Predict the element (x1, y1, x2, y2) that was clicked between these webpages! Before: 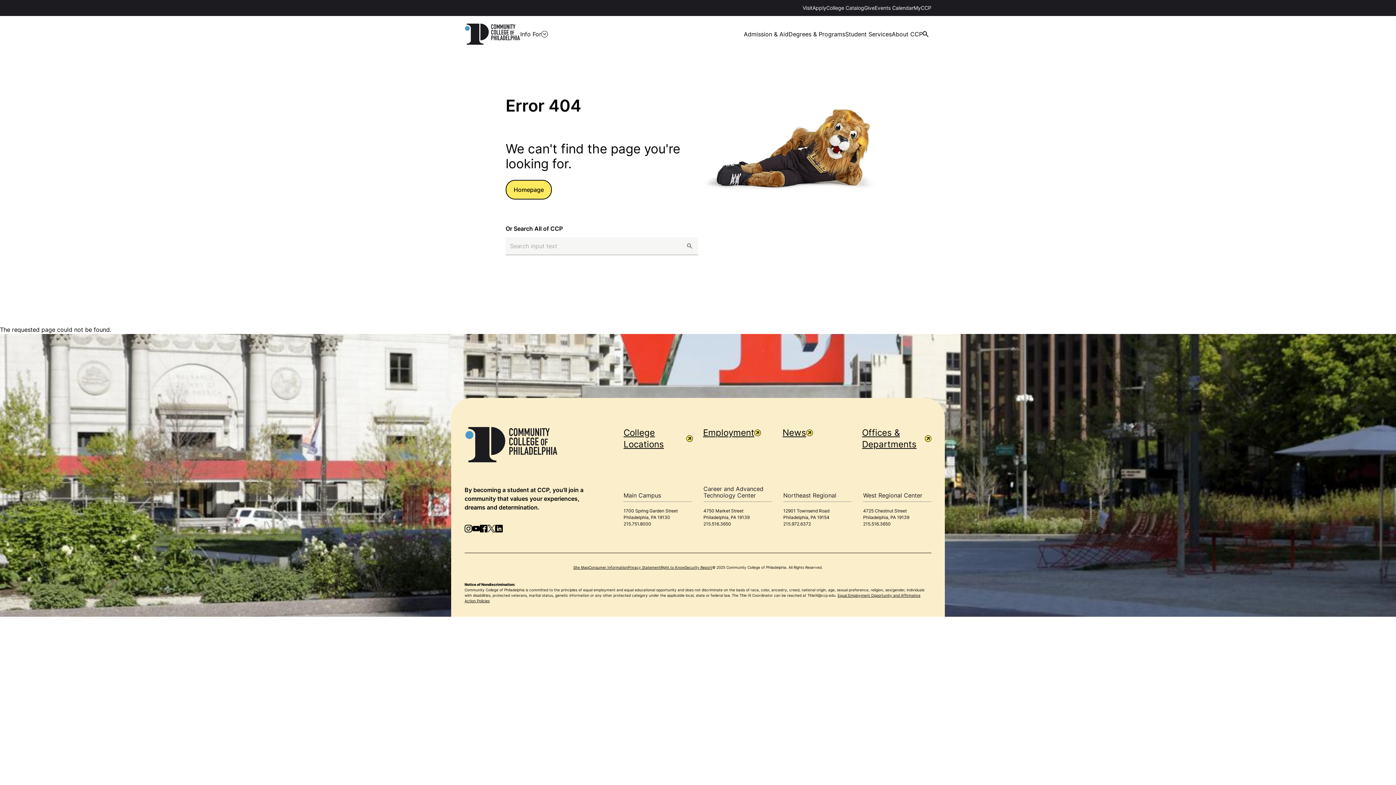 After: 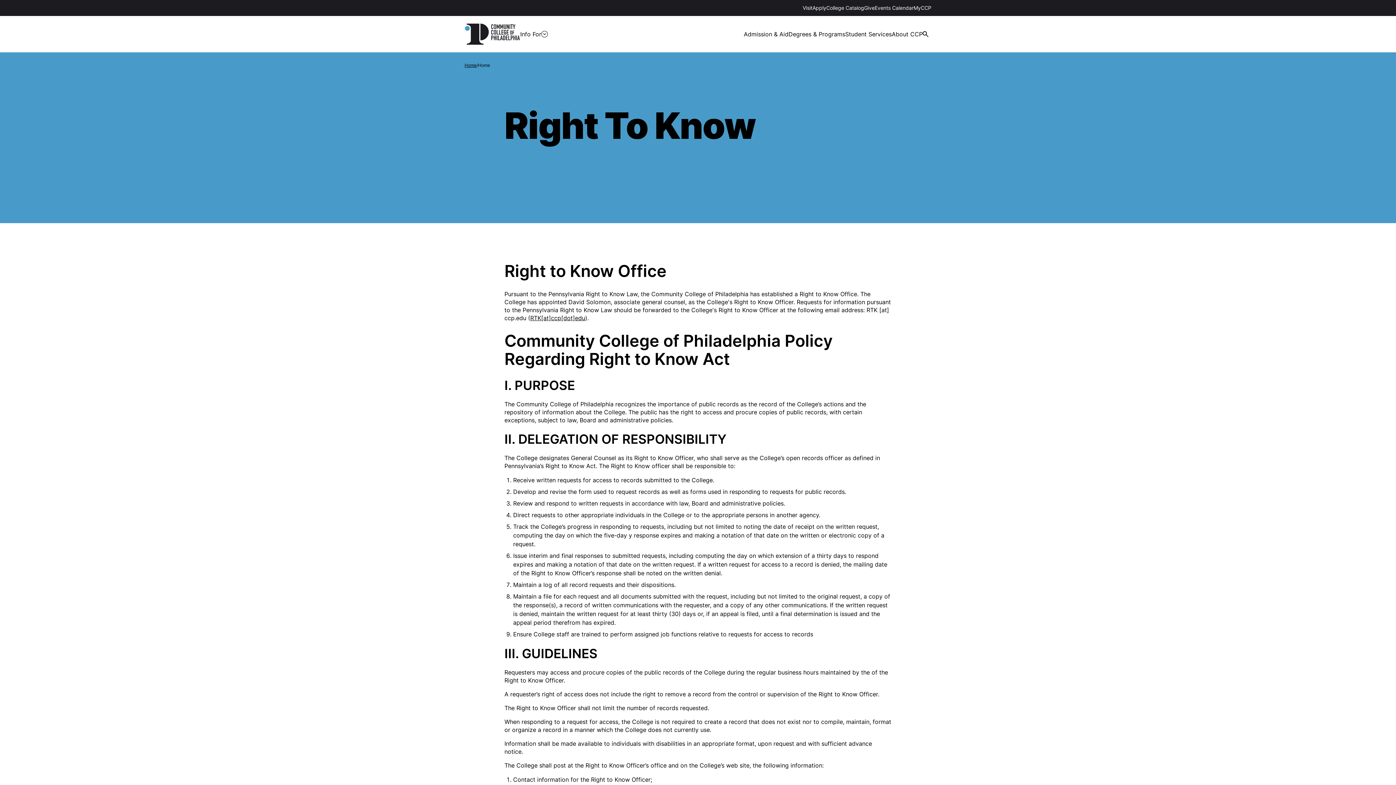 Action: label: Right to Know bbox: (660, 565, 685, 569)